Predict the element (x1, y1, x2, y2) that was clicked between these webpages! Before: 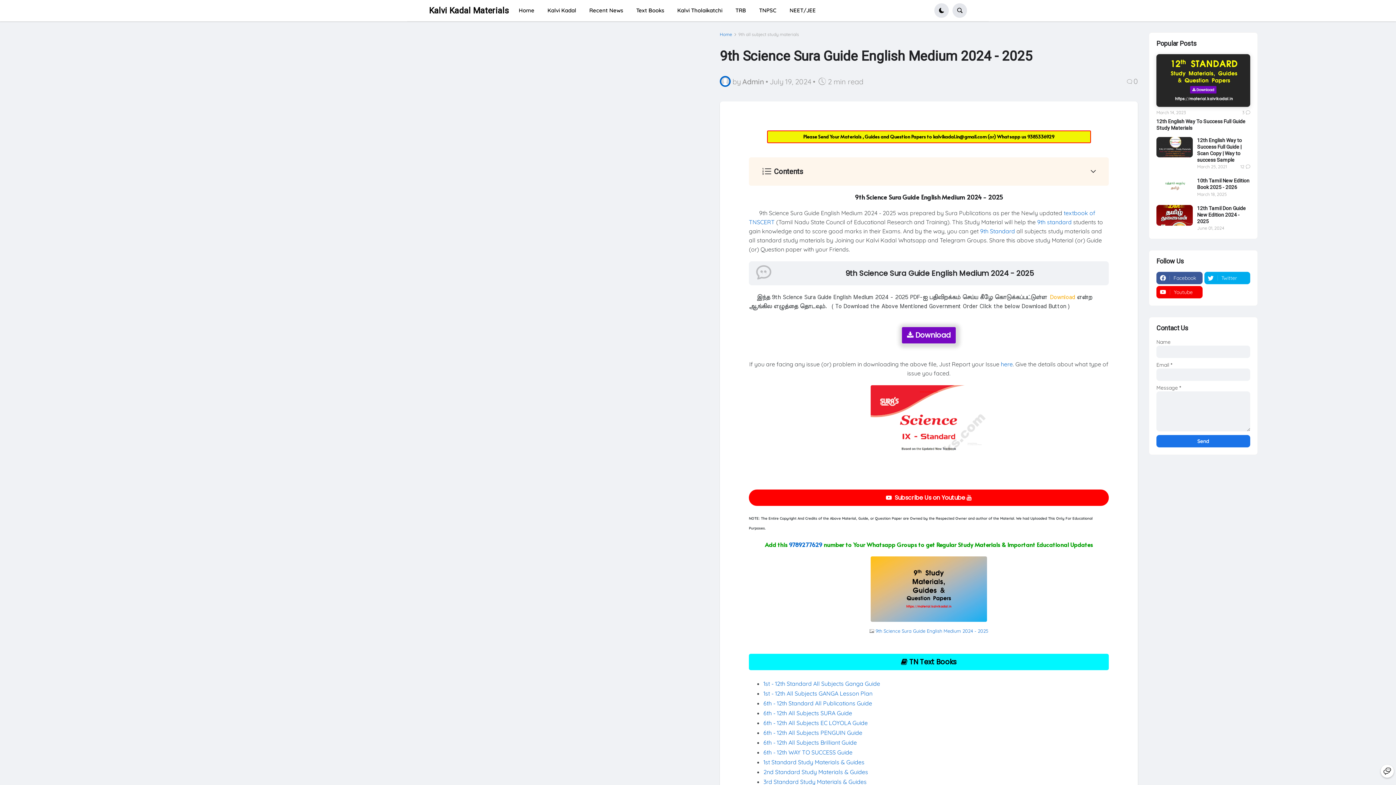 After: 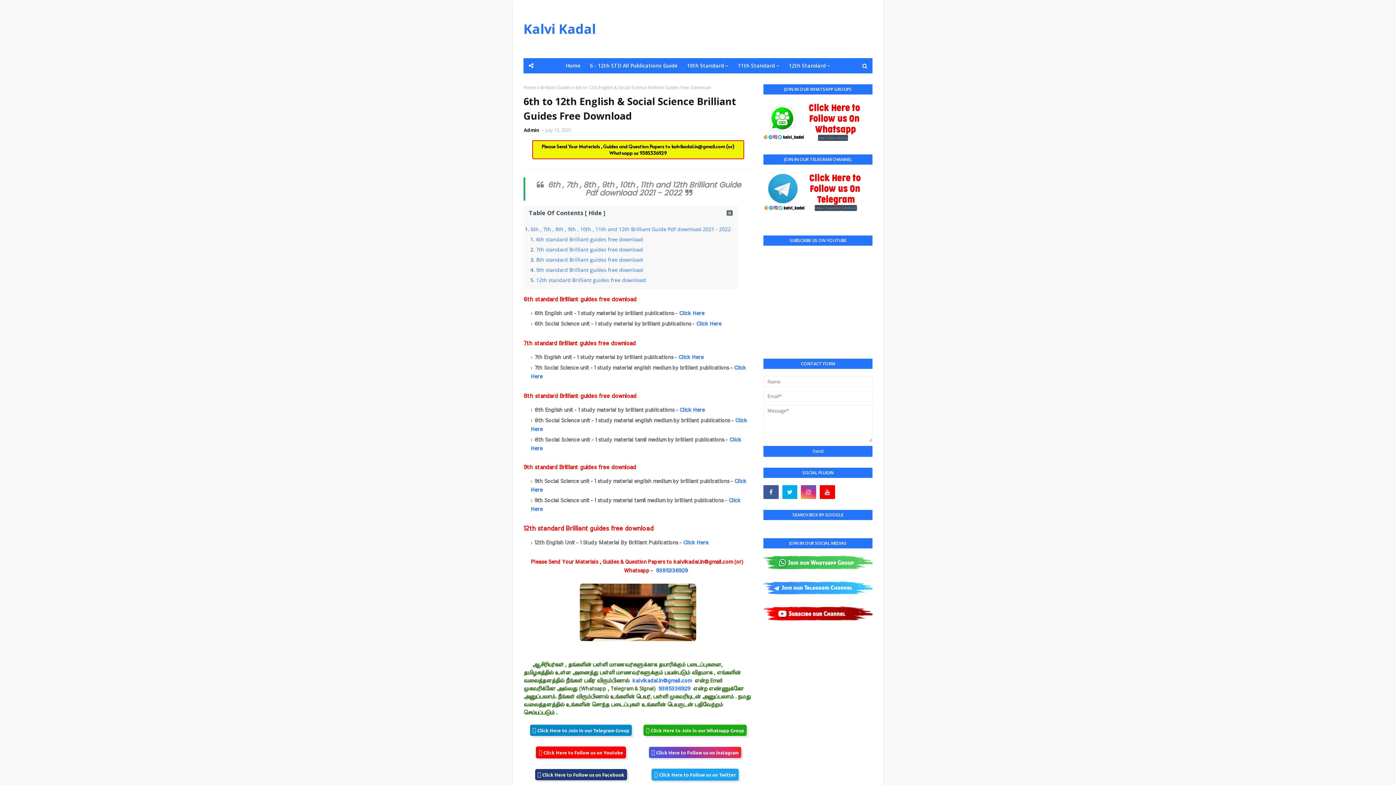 Action: label: 6th - 12th All Subjects Brilliant Guide bbox: (763, 739, 857, 746)